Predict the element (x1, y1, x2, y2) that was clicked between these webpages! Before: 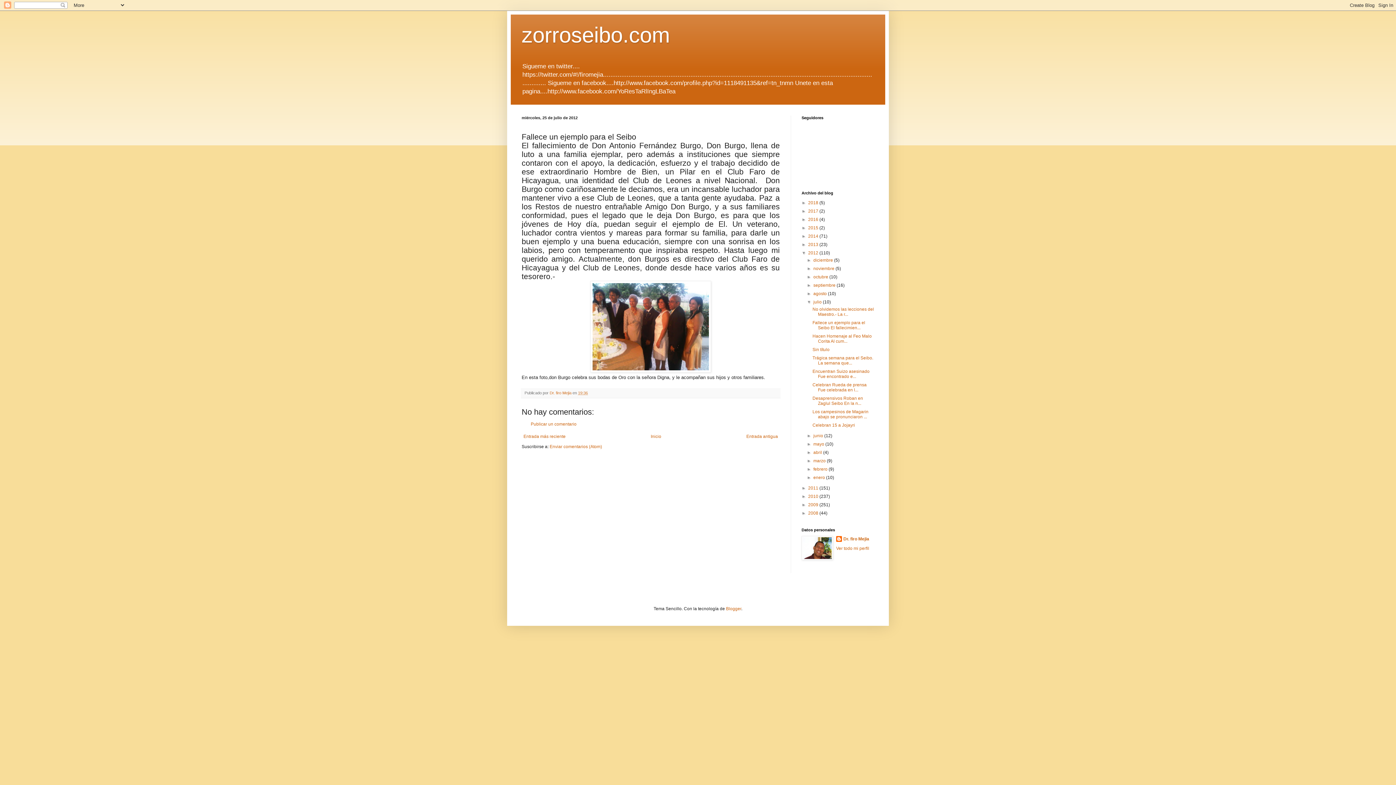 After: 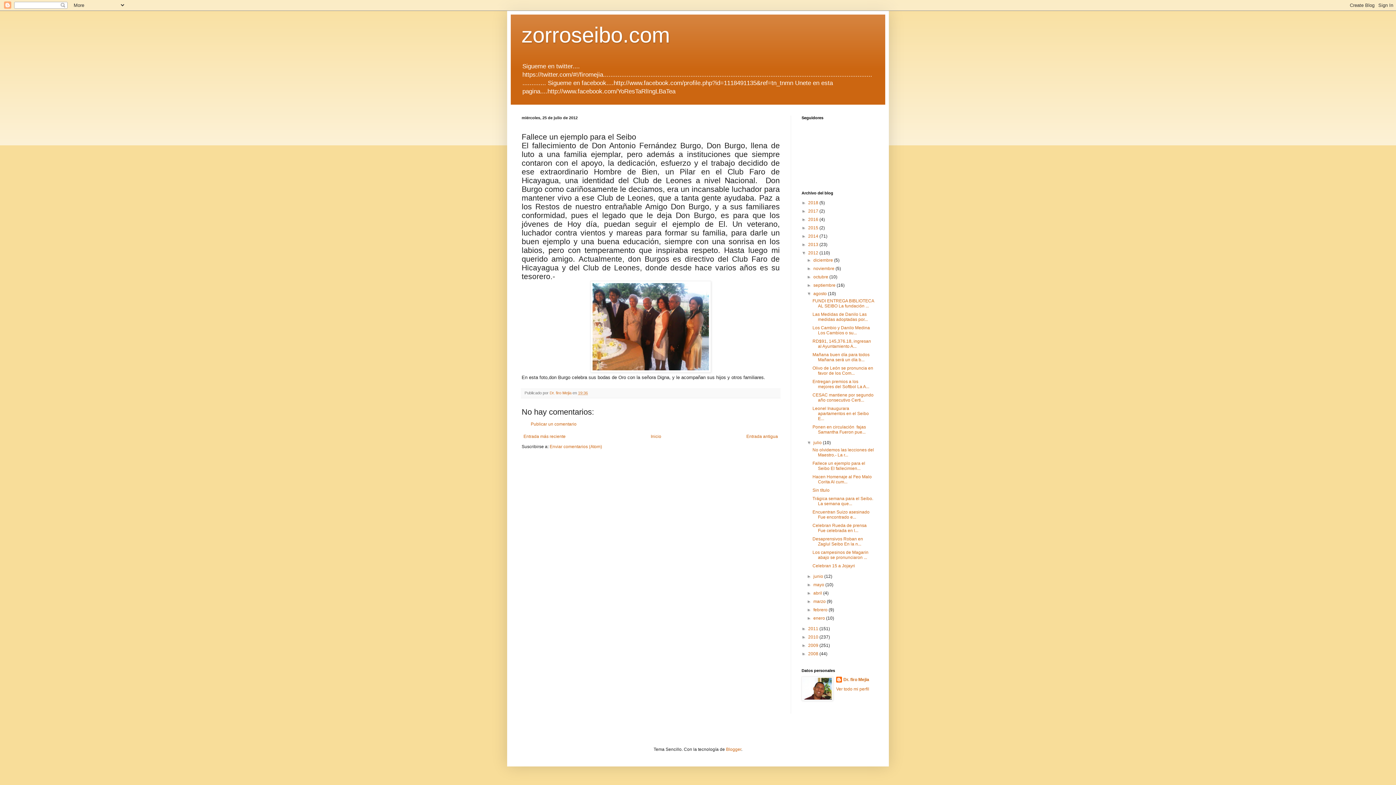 Action: label: ►   bbox: (807, 291, 813, 296)